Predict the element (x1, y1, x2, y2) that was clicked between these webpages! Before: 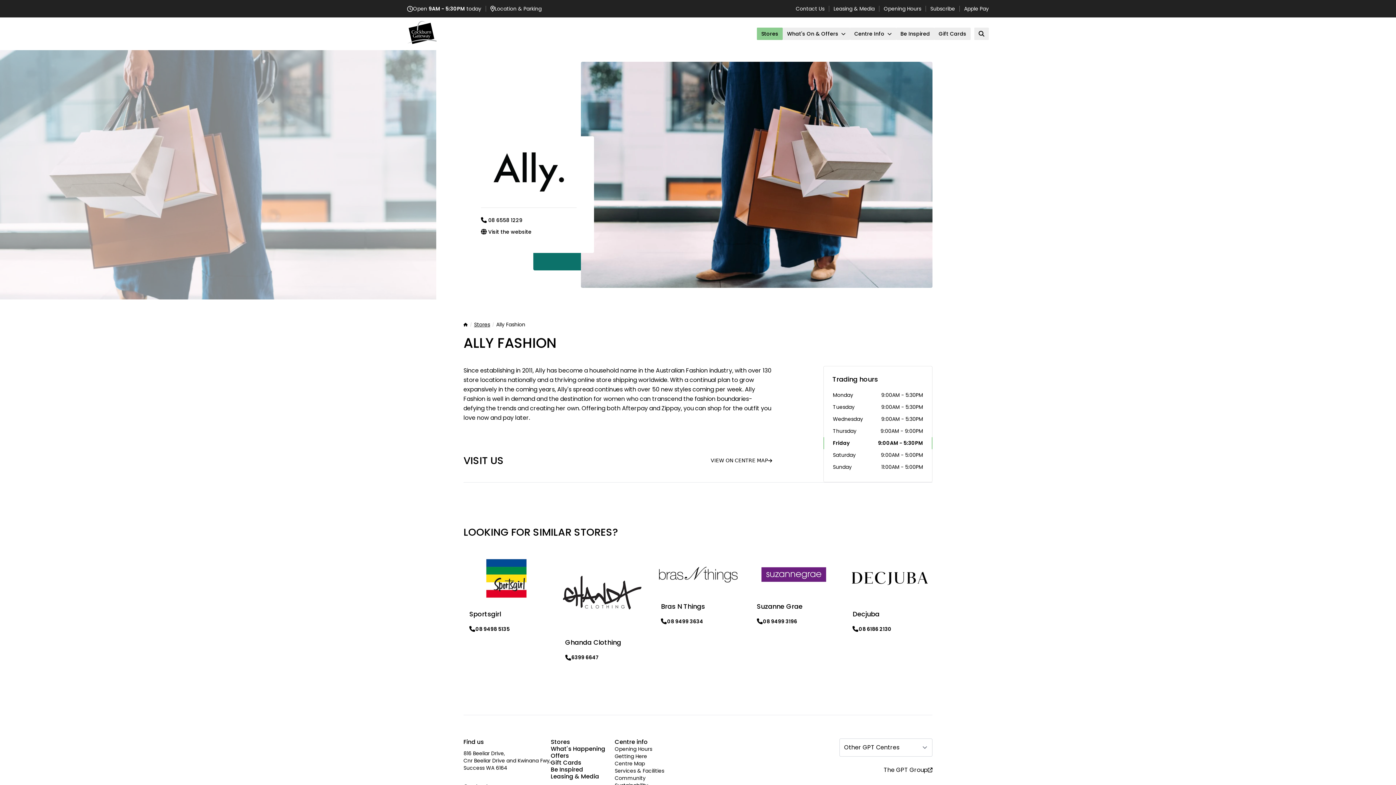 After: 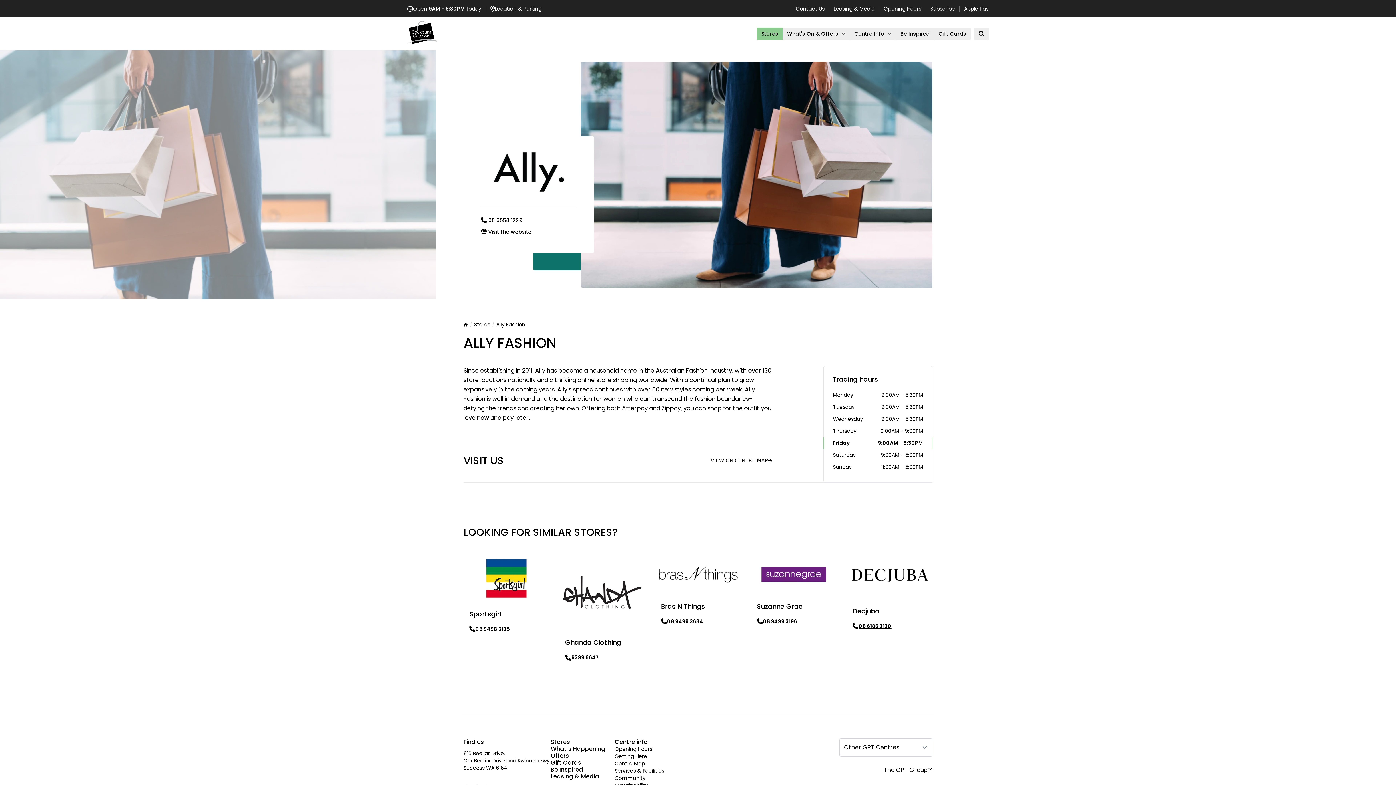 Action: bbox: (852, 625, 891, 633) label: 08 6186 2130